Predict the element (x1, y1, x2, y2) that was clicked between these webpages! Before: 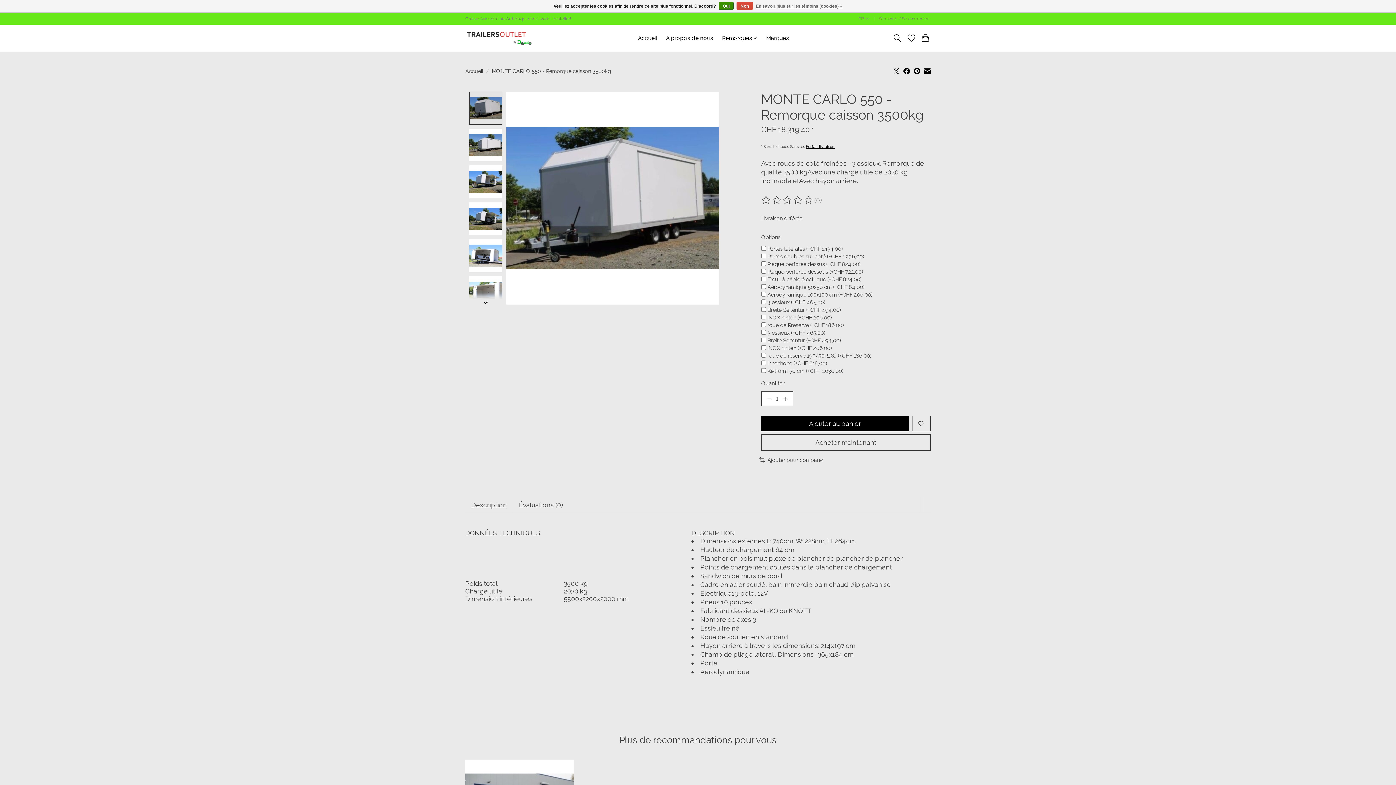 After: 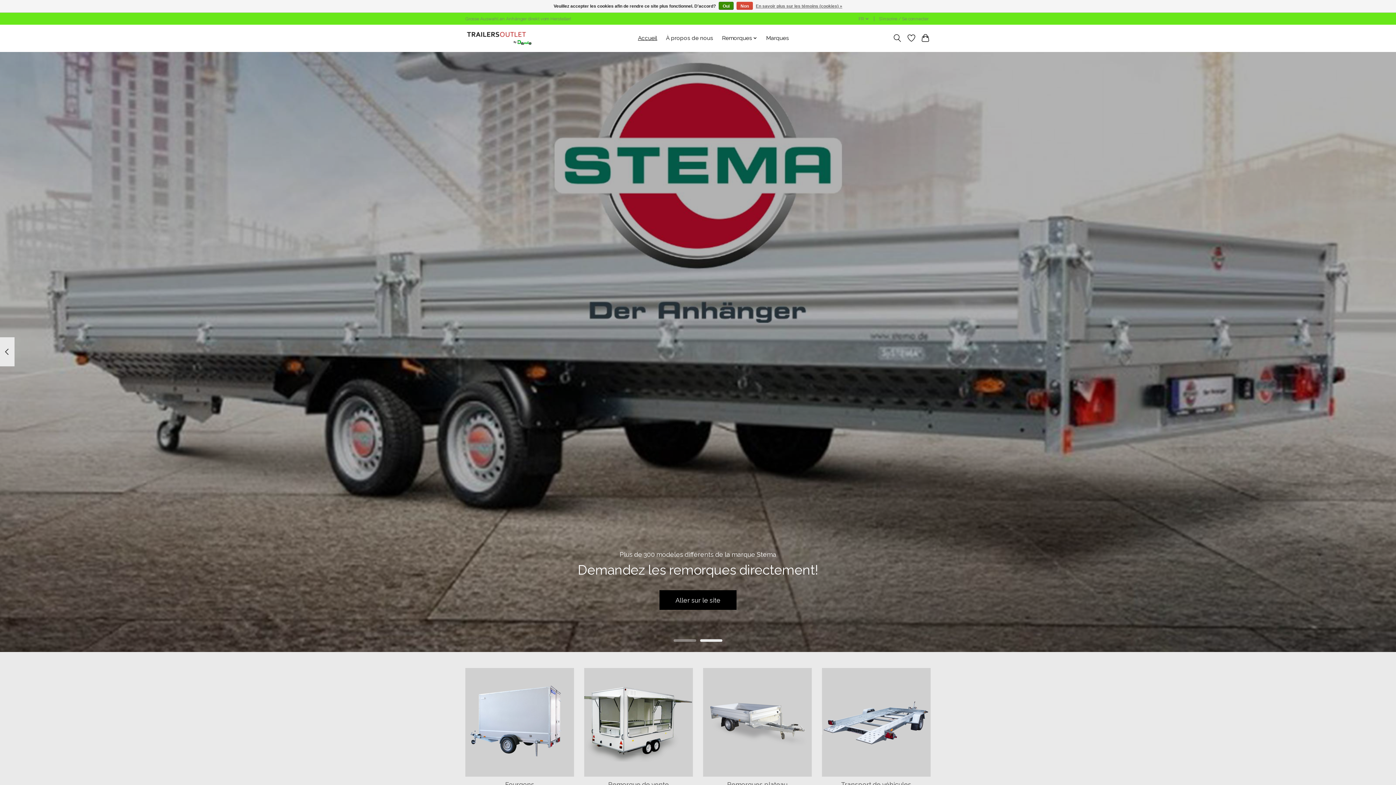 Action: bbox: (465, 27, 538, 49)